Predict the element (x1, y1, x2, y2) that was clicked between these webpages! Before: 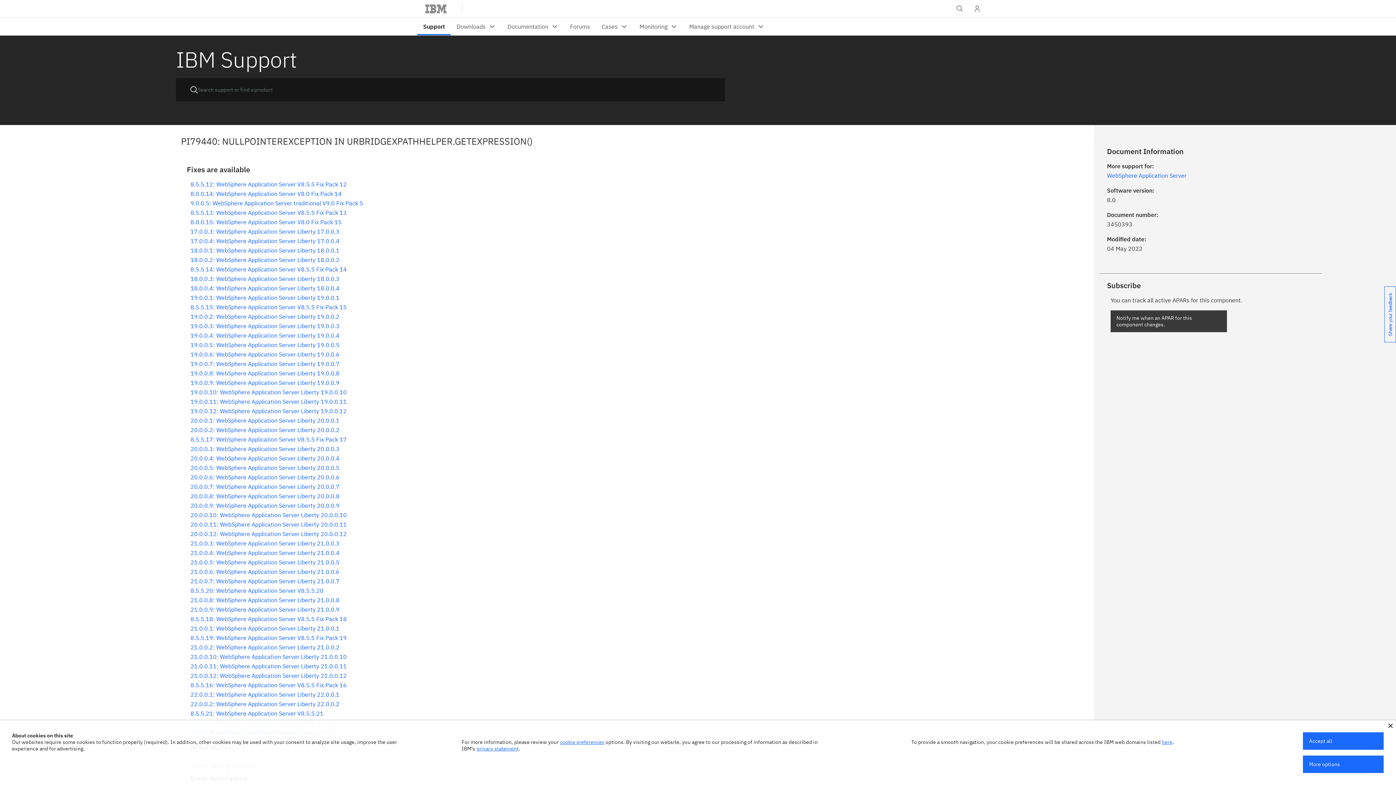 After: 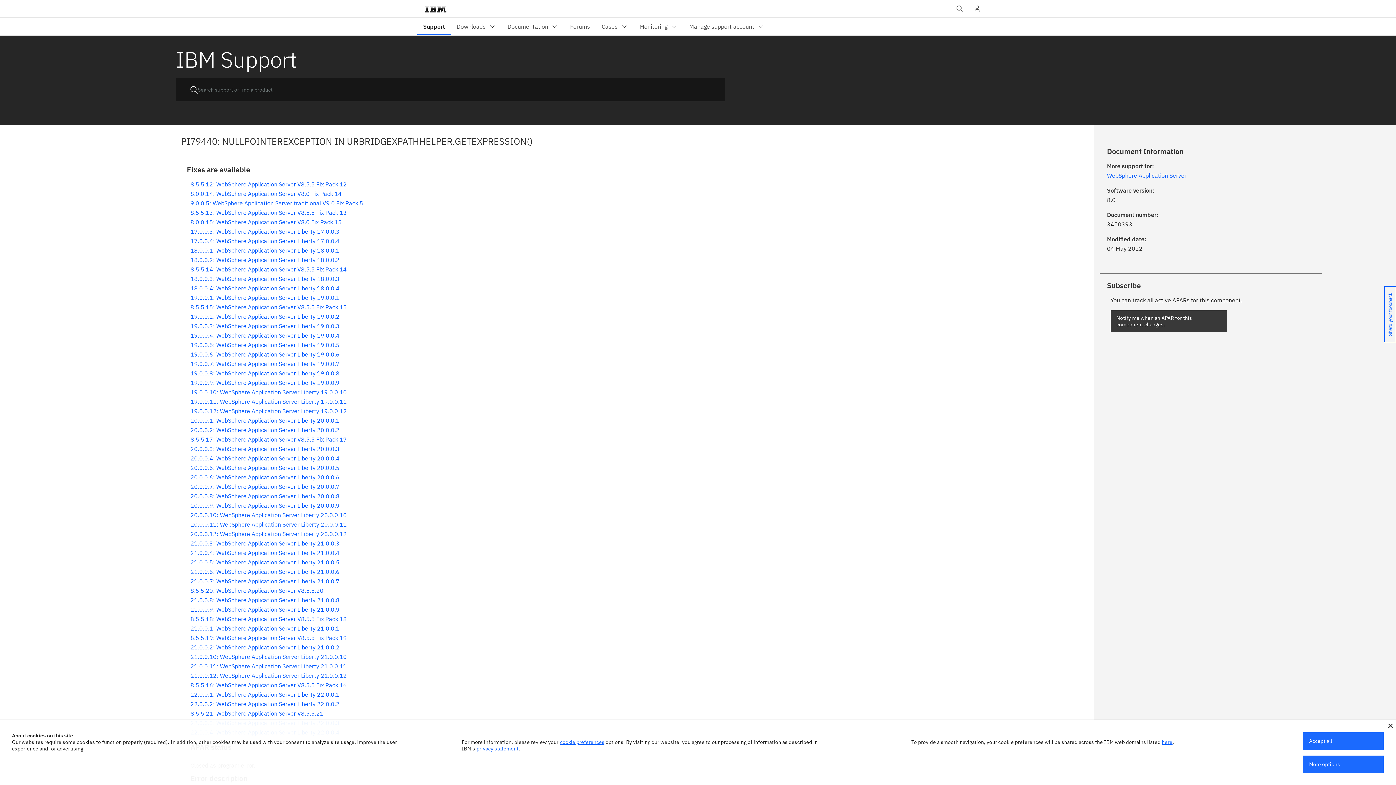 Action: label: privacy statement bbox: (476, 745, 518, 752)